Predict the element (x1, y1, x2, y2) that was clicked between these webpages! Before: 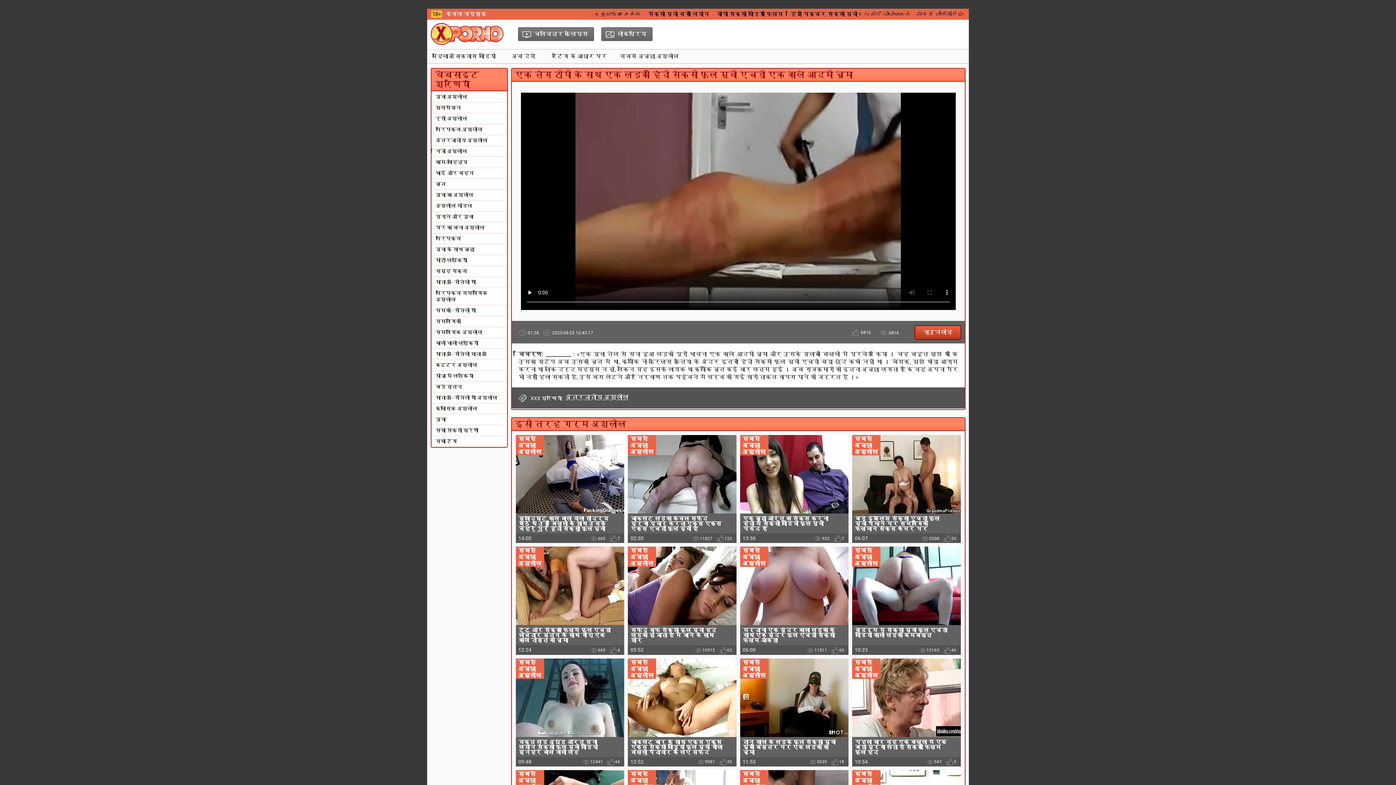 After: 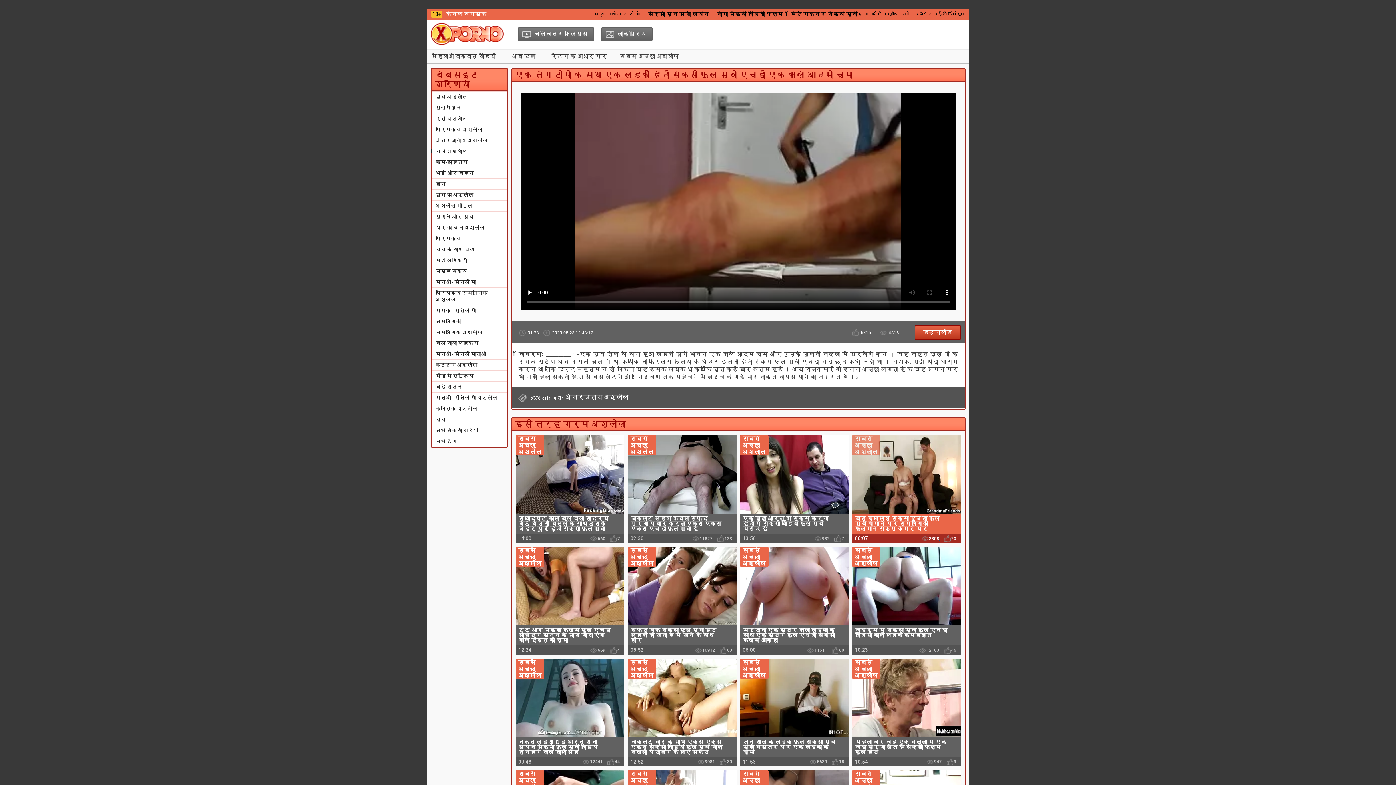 Action: bbox: (852, 435, 960, 543) label: बड़े इंग्लिश सेक्सी एचडी फुल मूवी पैमाने पर समलैंगिकों फिल्माने सेक्स कैमरे पर
06:07
3308 20
सबसे अच्छा अश्लील